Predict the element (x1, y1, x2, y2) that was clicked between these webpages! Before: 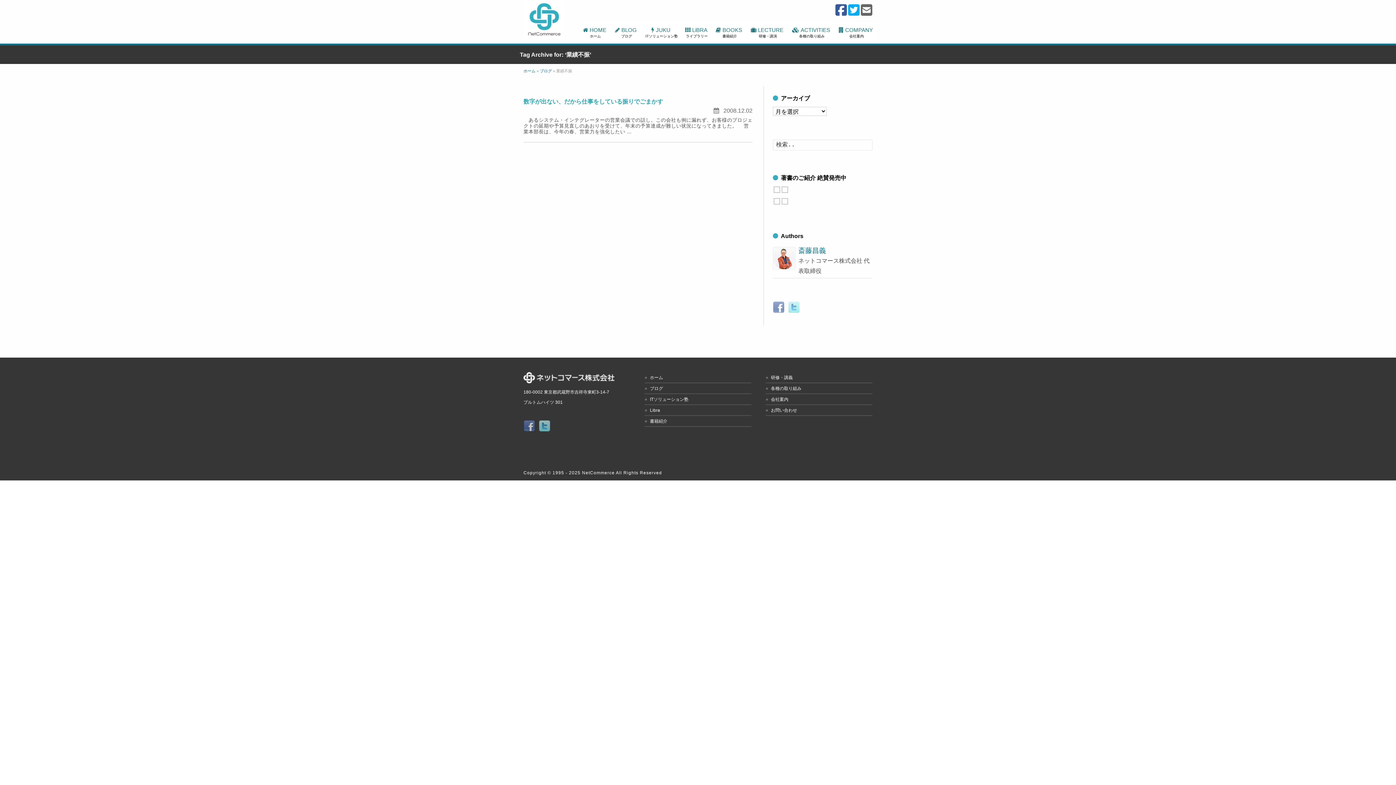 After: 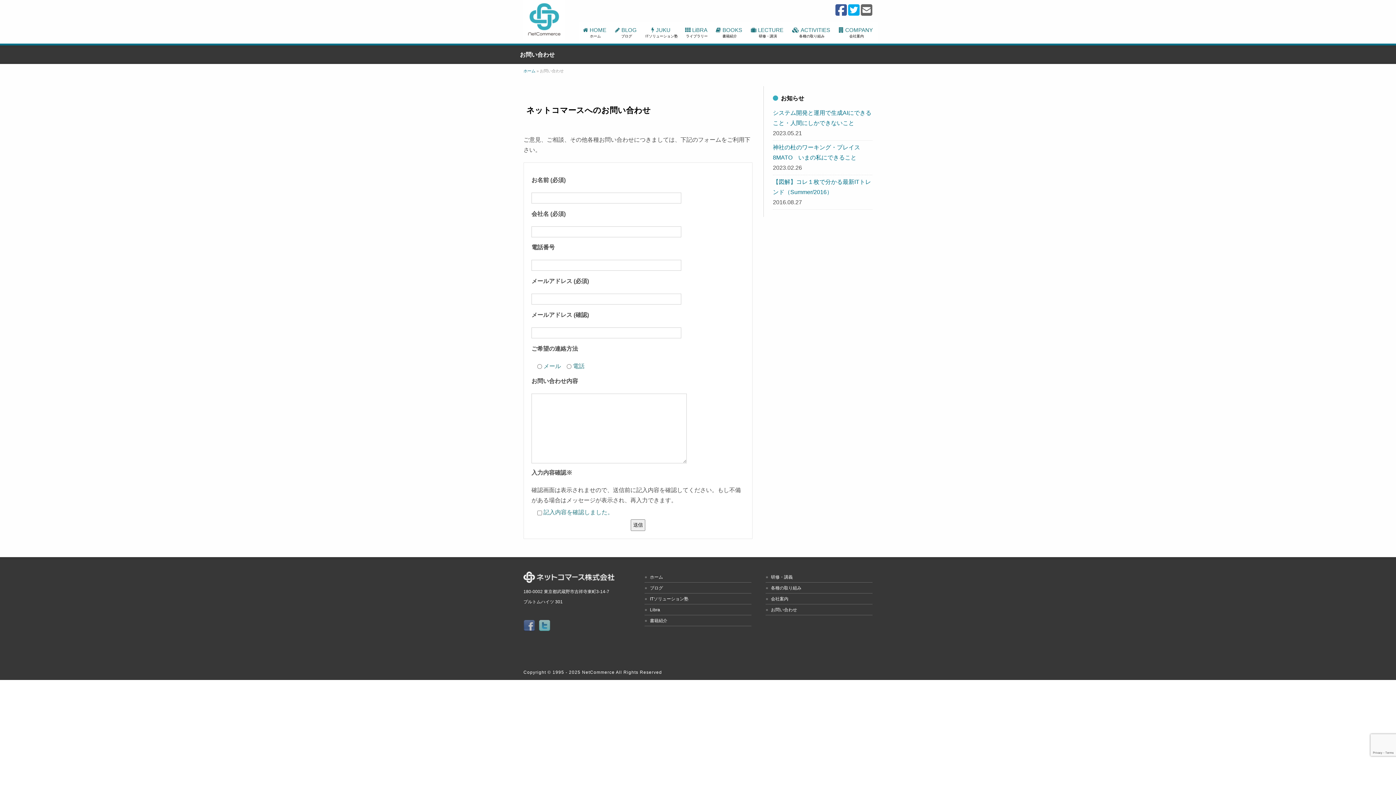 Action: label: お問い合わせ bbox: (765, 405, 872, 415)